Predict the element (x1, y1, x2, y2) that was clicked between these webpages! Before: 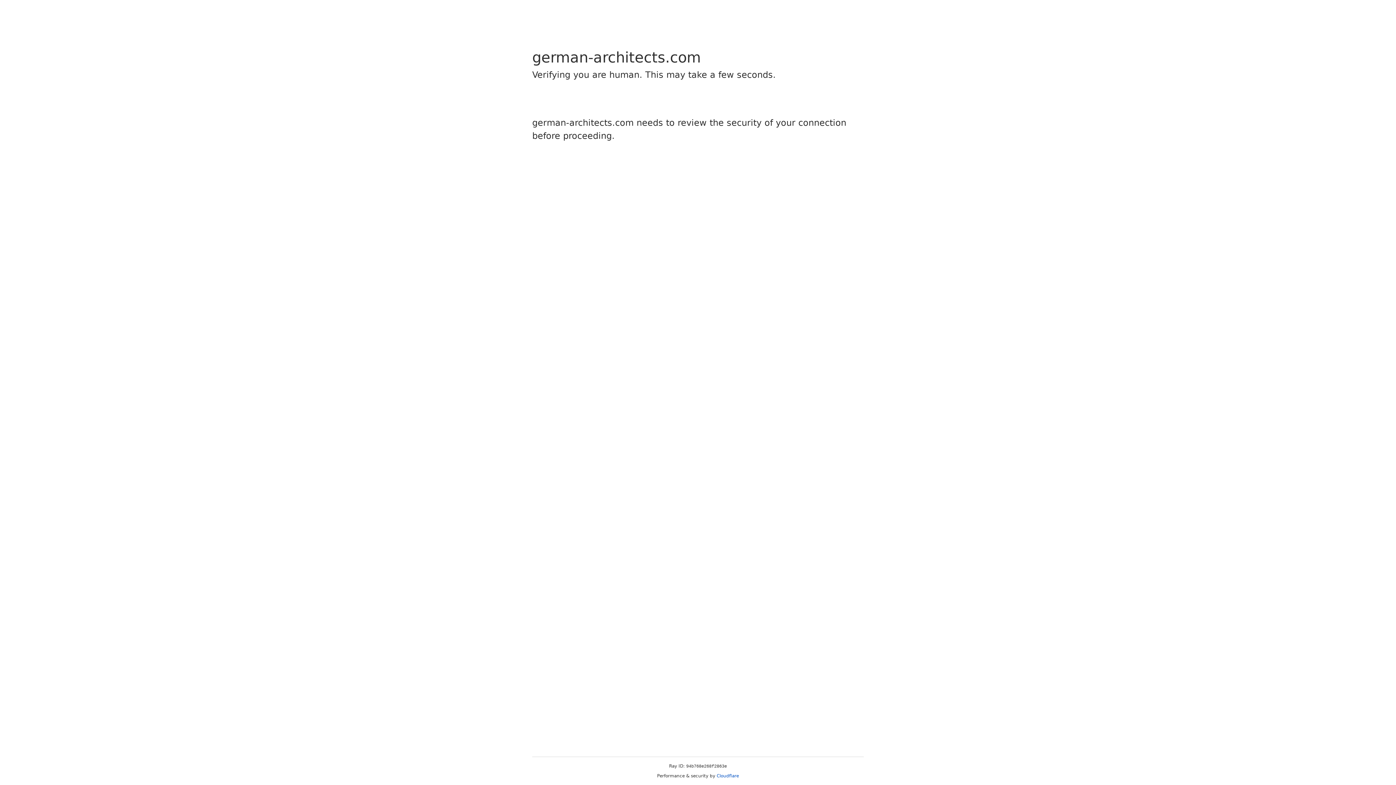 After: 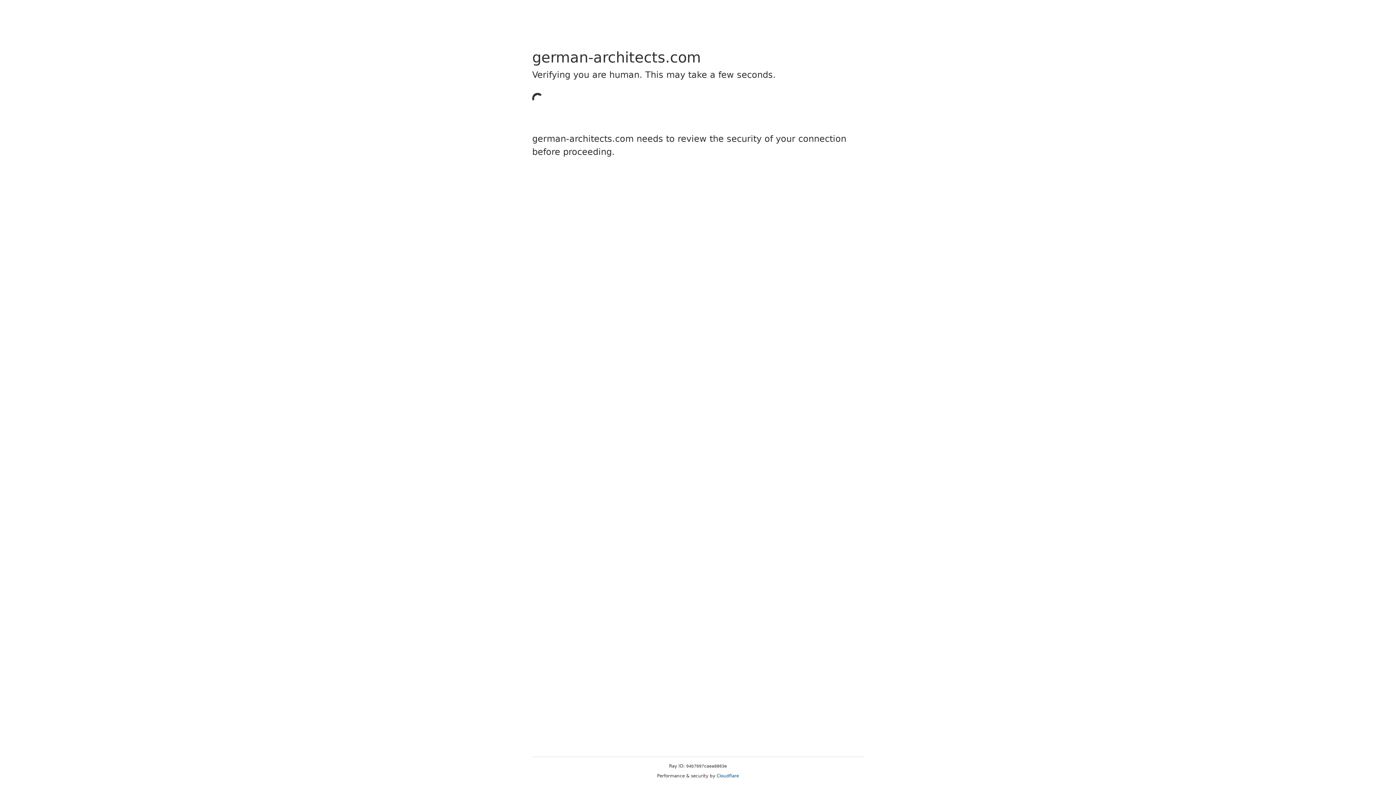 Action: label: Cloudflare bbox: (716, 773, 739, 778)